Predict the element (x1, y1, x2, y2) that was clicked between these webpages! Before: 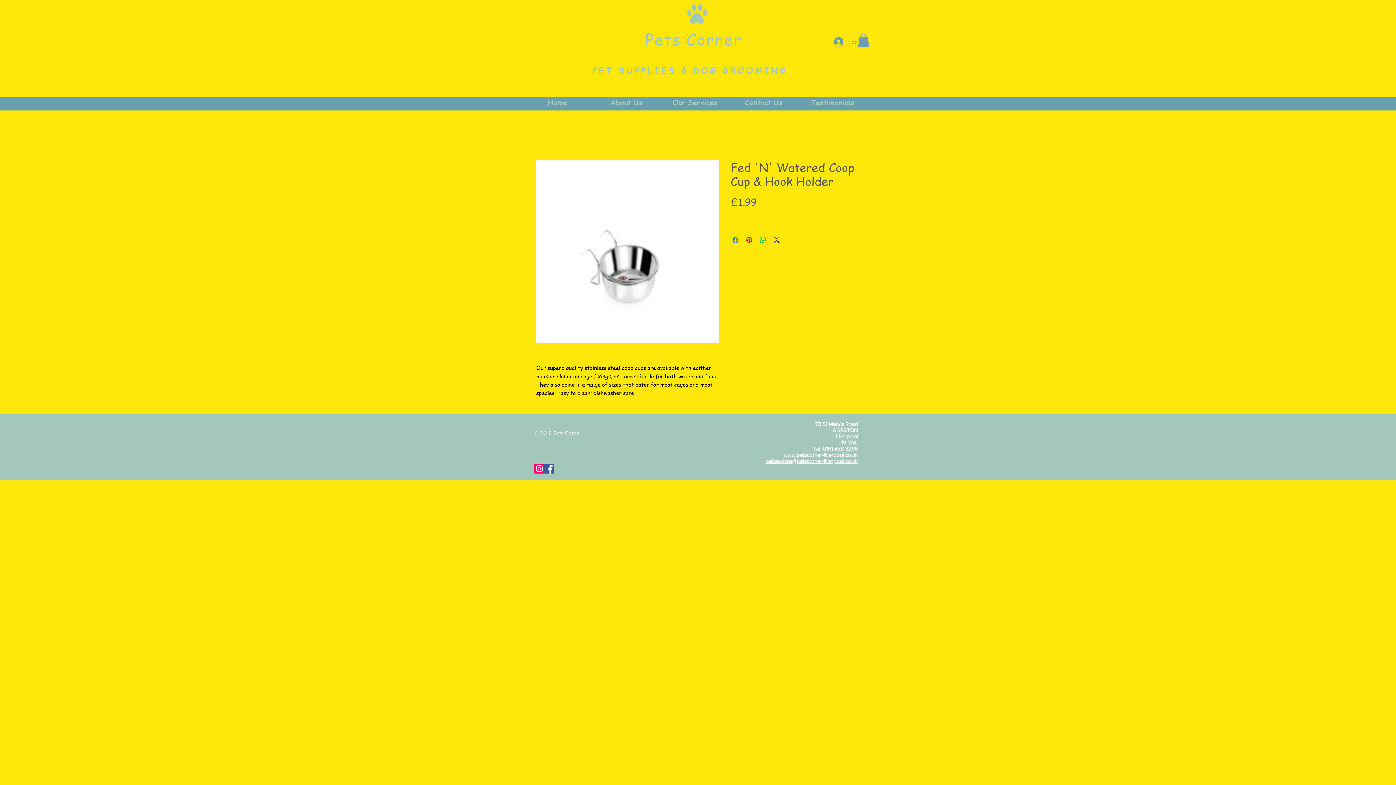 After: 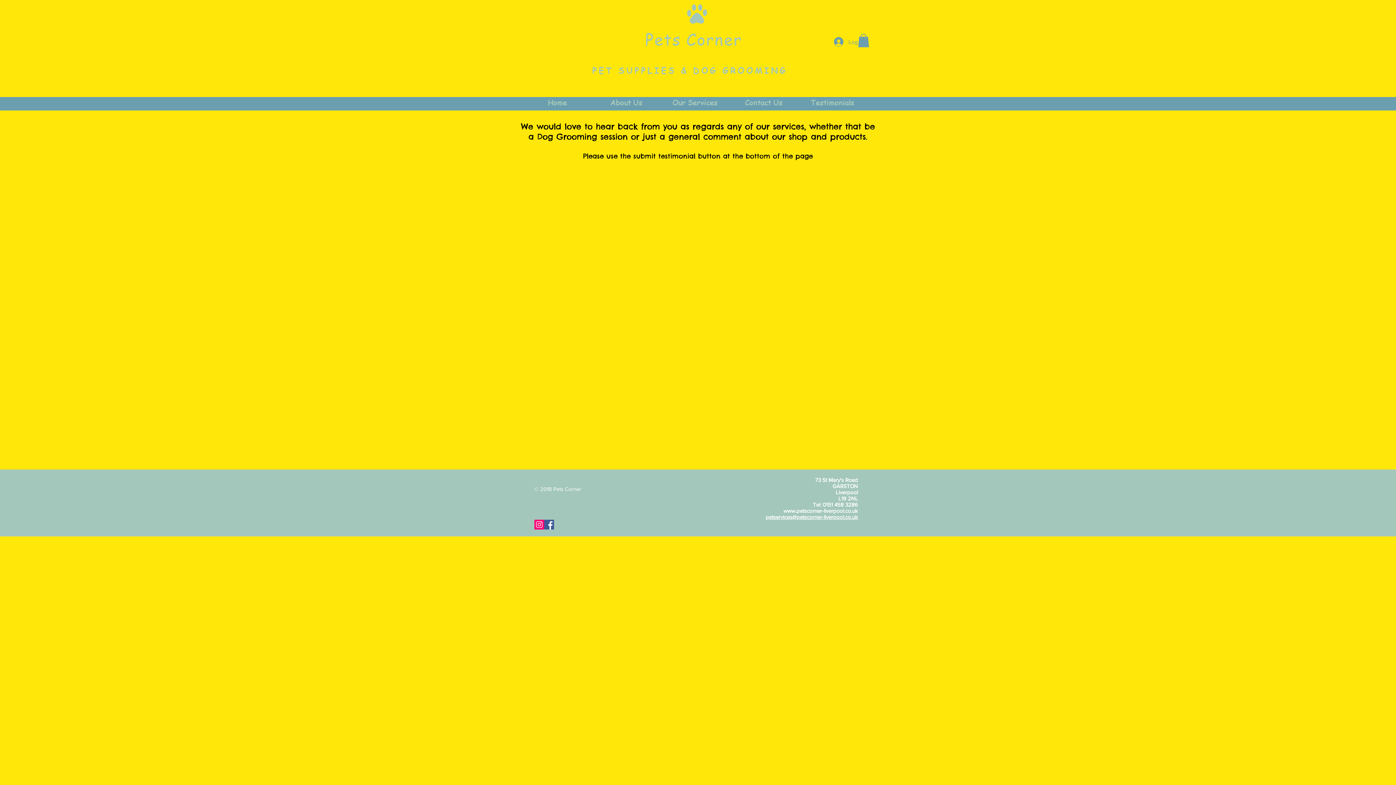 Action: label: Testimonials bbox: (798, 97, 866, 108)